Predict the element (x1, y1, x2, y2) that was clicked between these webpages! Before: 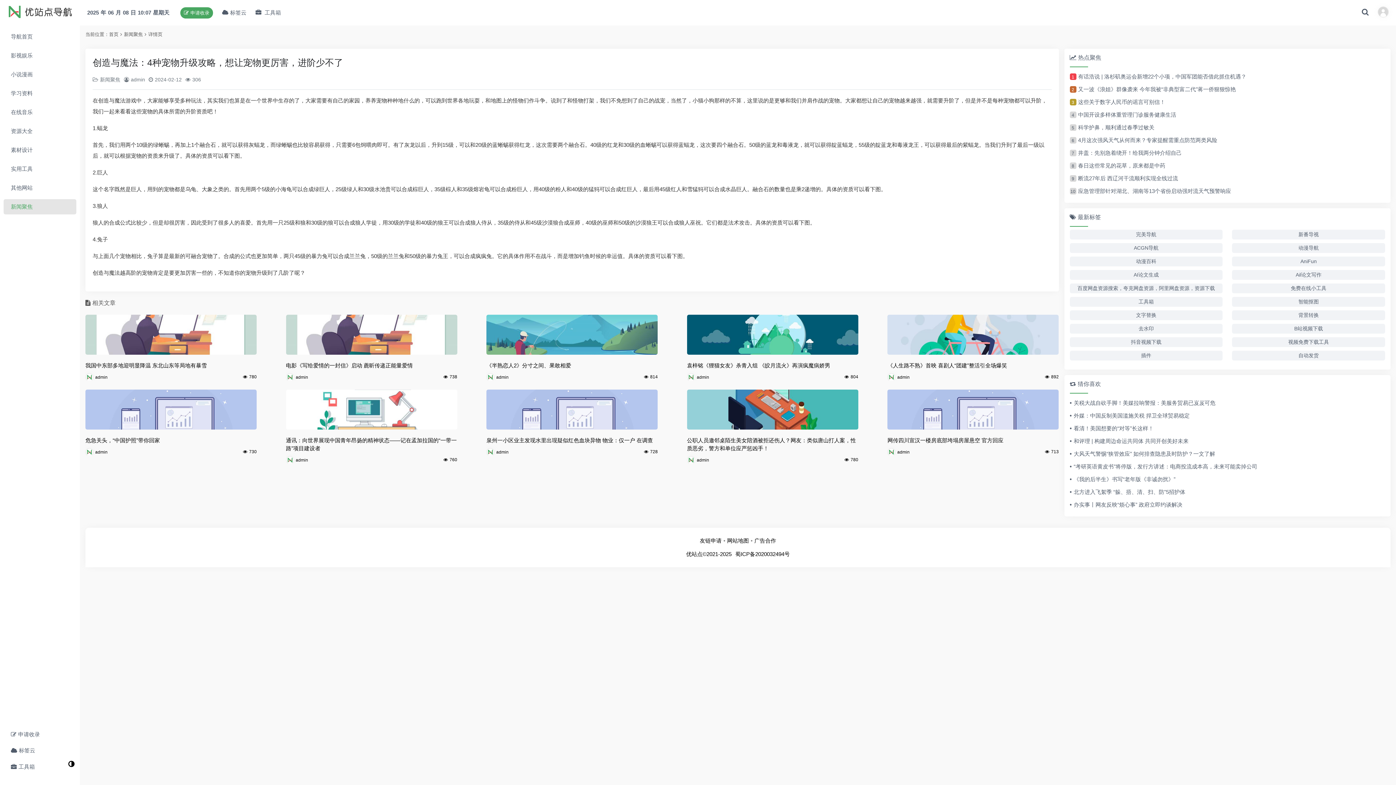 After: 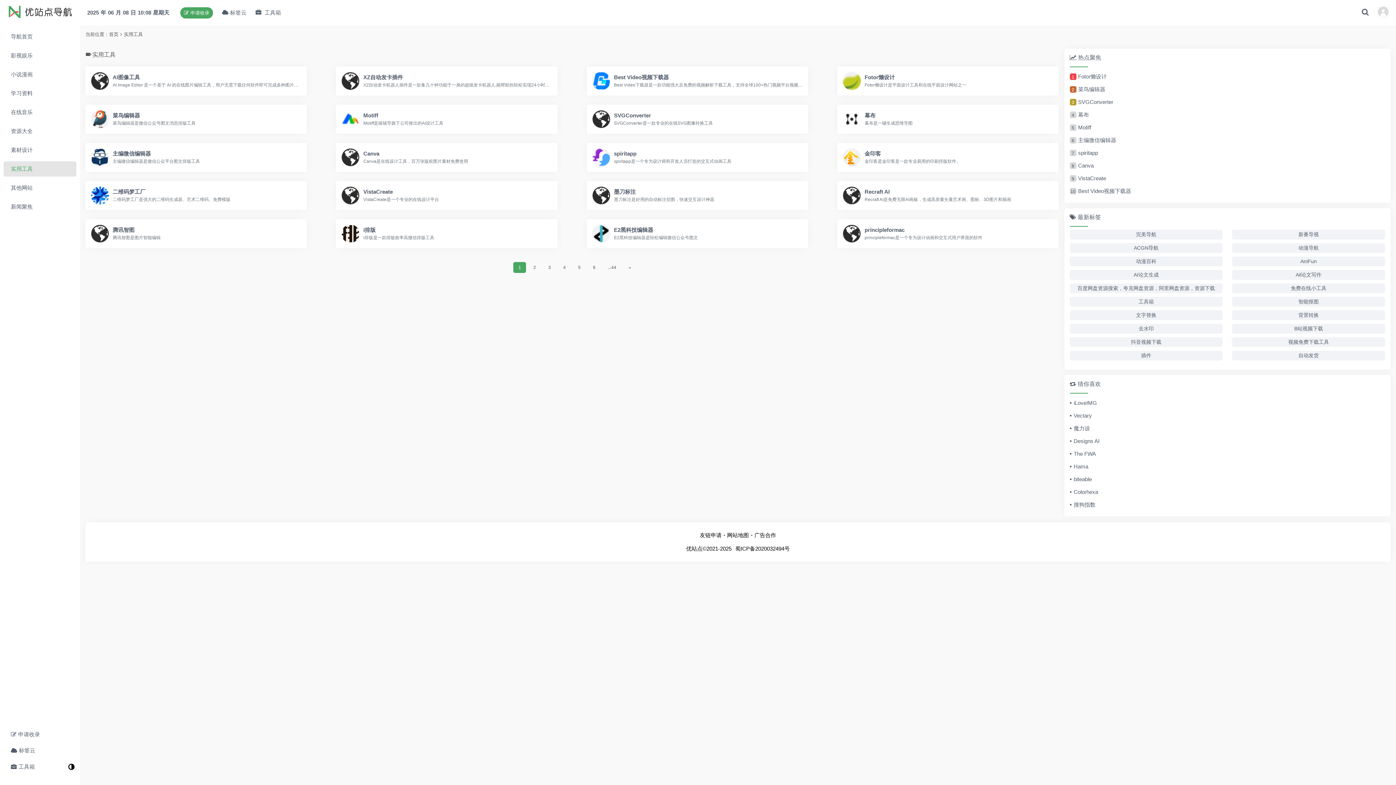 Action: label: 实用工具 bbox: (3, 161, 76, 176)